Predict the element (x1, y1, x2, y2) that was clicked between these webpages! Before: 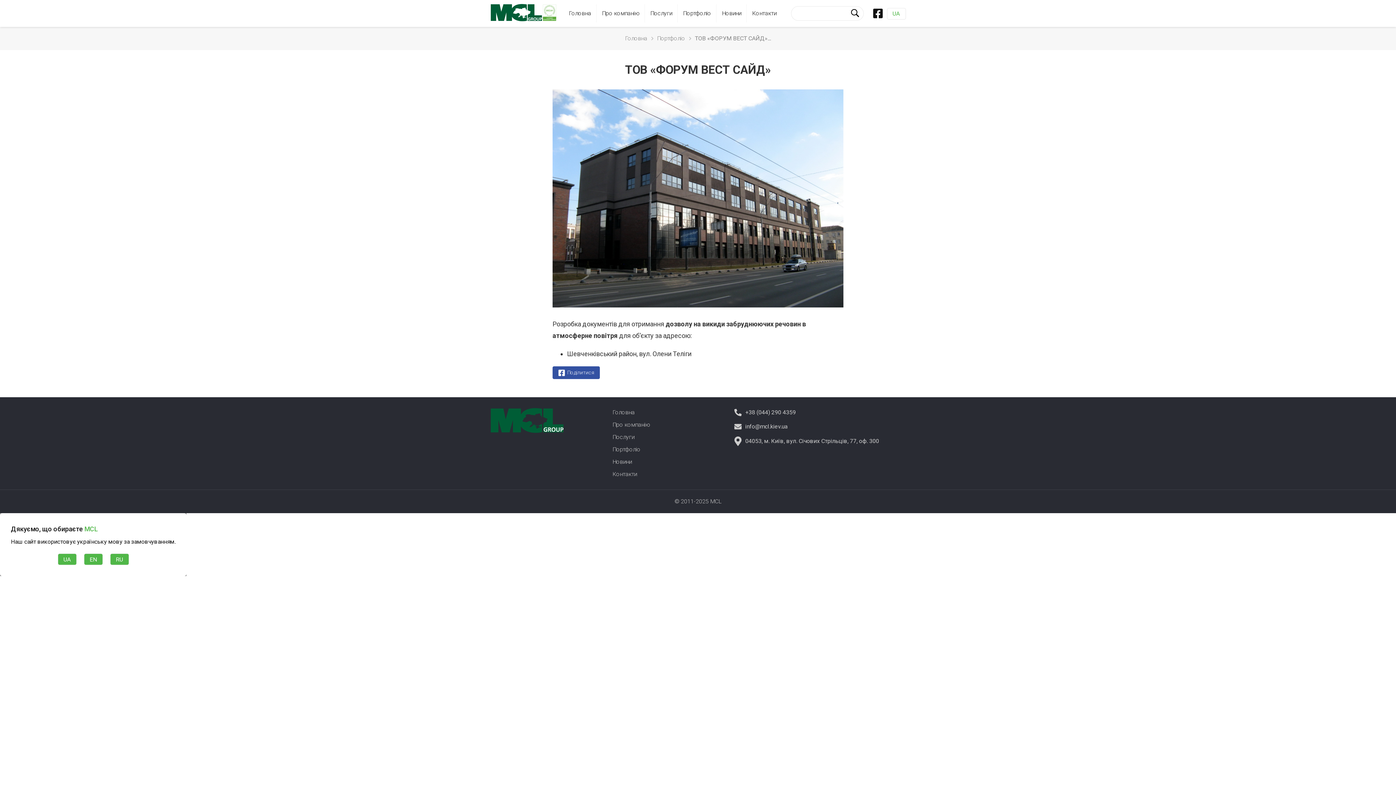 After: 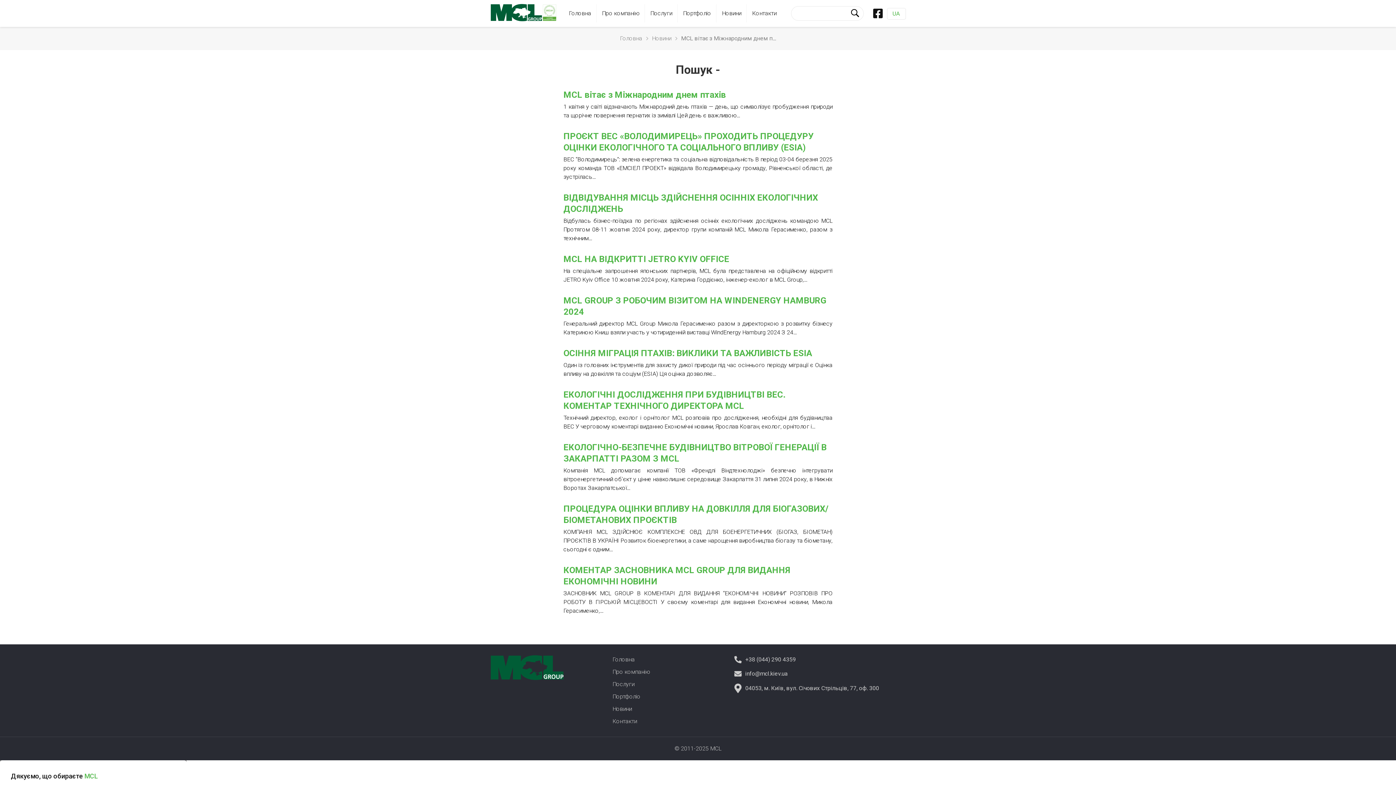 Action: bbox: (847, 6, 863, 20)